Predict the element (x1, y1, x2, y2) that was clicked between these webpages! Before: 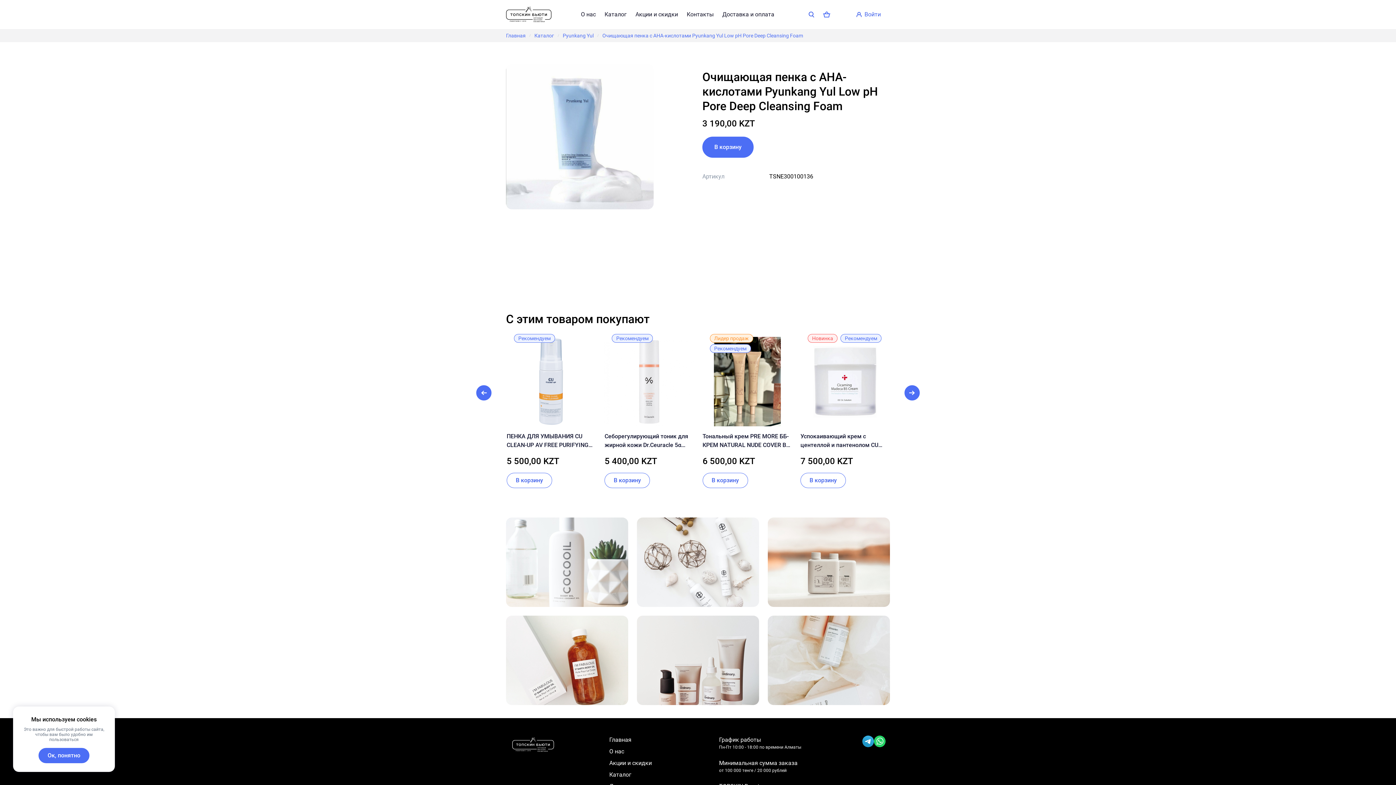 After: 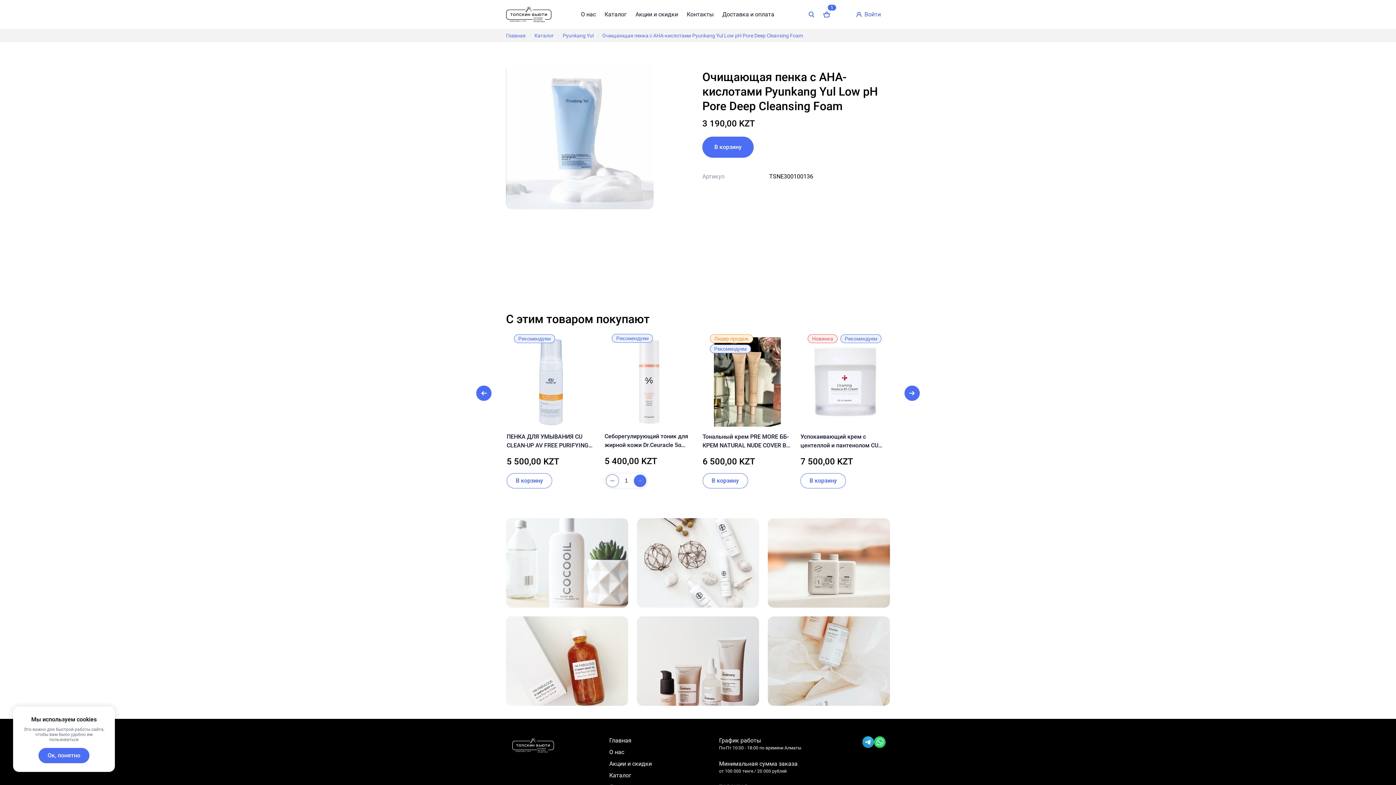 Action: label: В корзину bbox: (604, 473, 650, 488)